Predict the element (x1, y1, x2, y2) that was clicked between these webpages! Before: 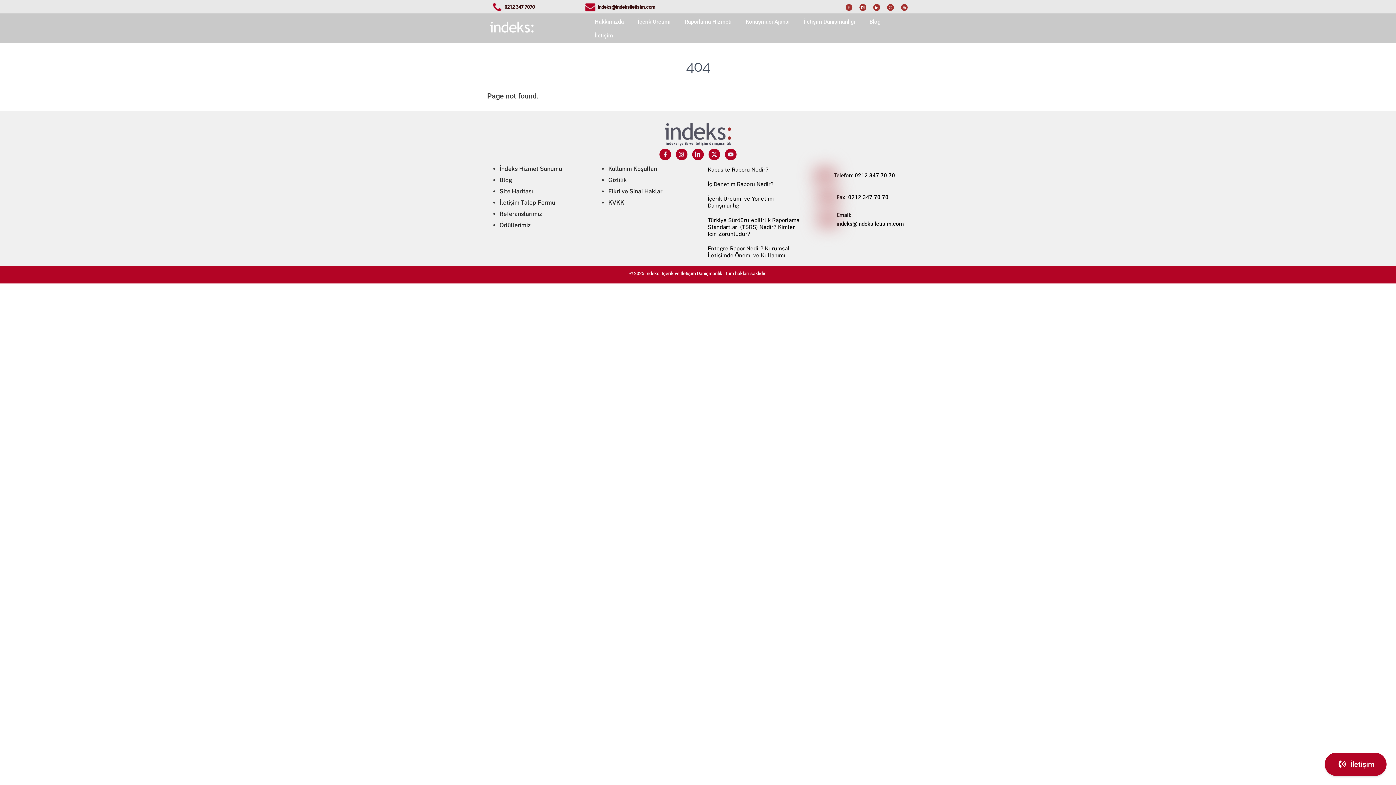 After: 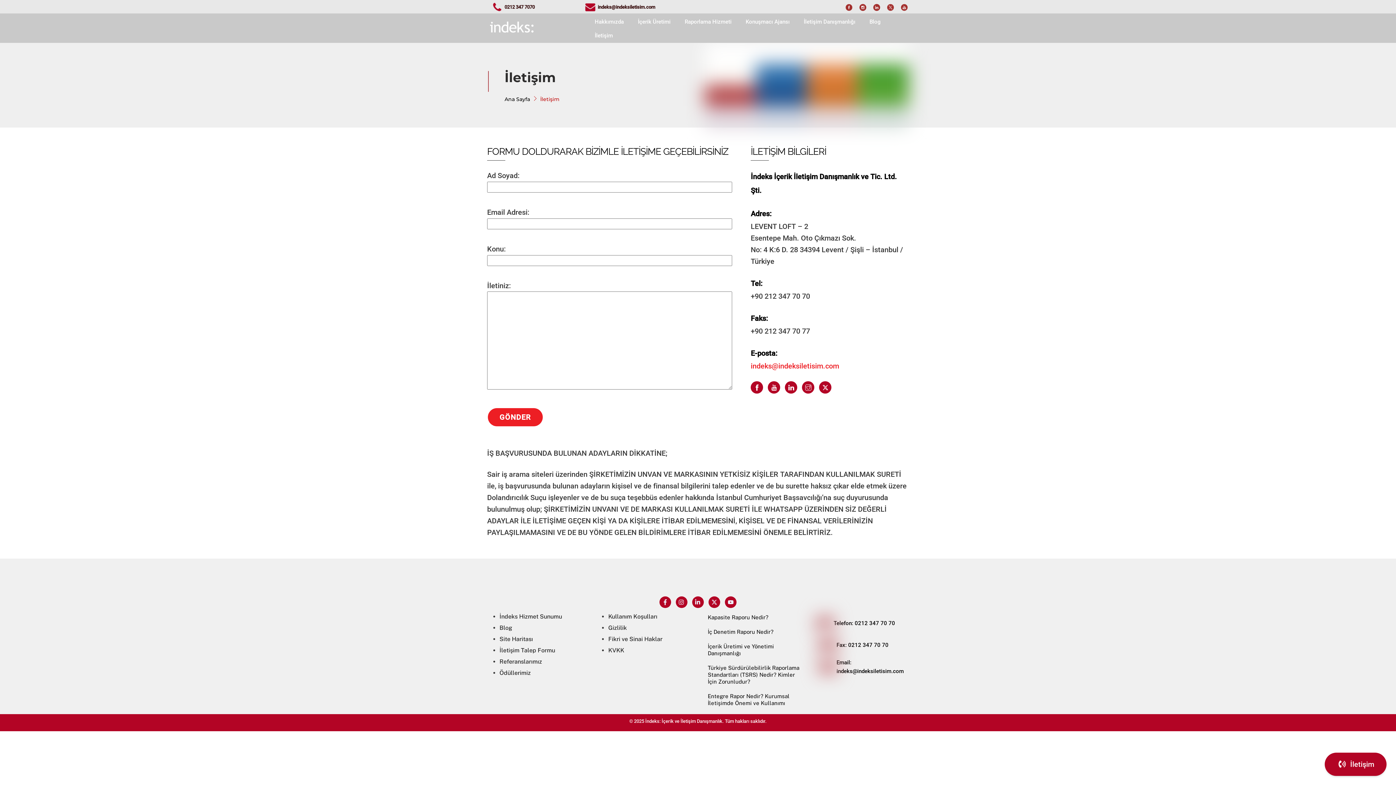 Action: label: İletişim bbox: (588, 29, 619, 42)